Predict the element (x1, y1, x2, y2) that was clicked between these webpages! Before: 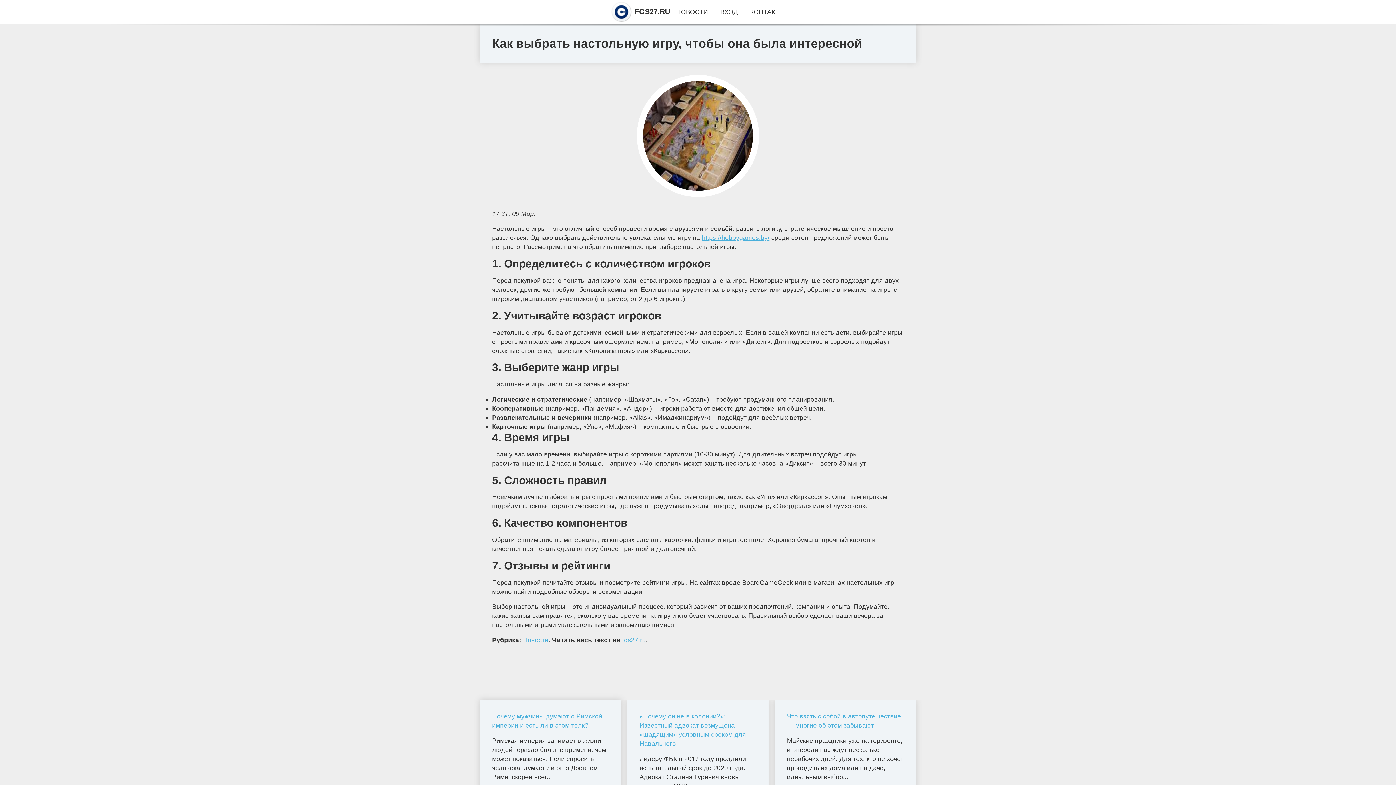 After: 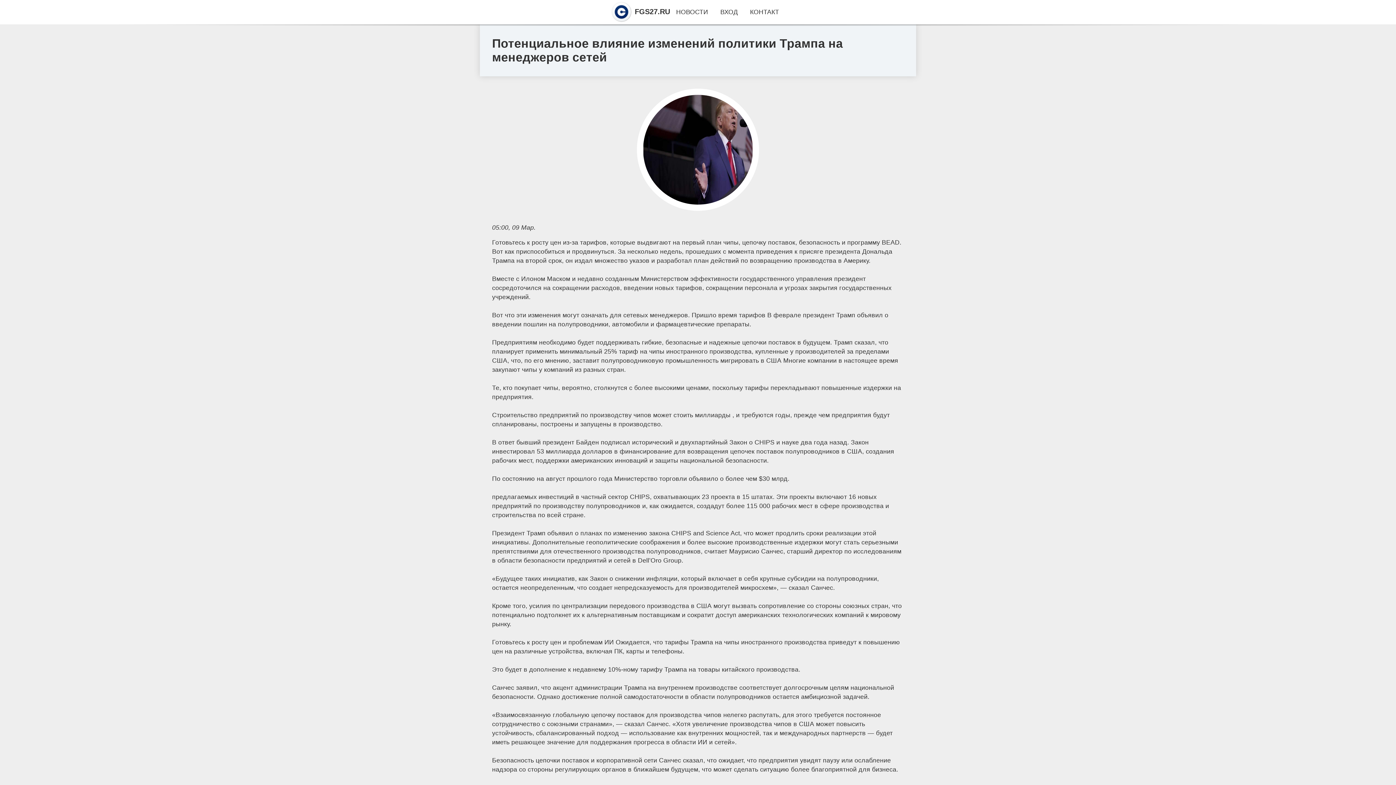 Action: bbox: (787, 712, 904, 730) label: Что взять с собой в автопутешествие — многие об этом забывают